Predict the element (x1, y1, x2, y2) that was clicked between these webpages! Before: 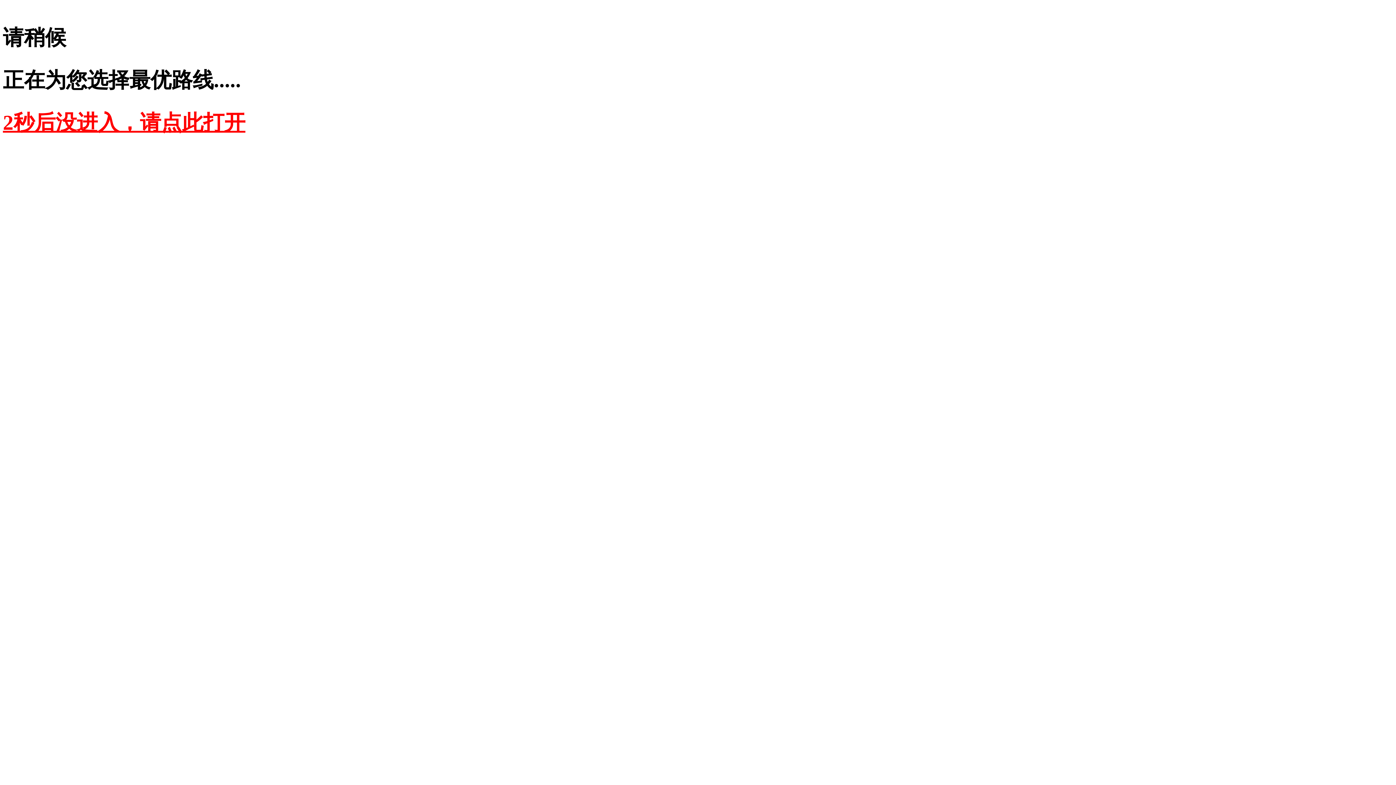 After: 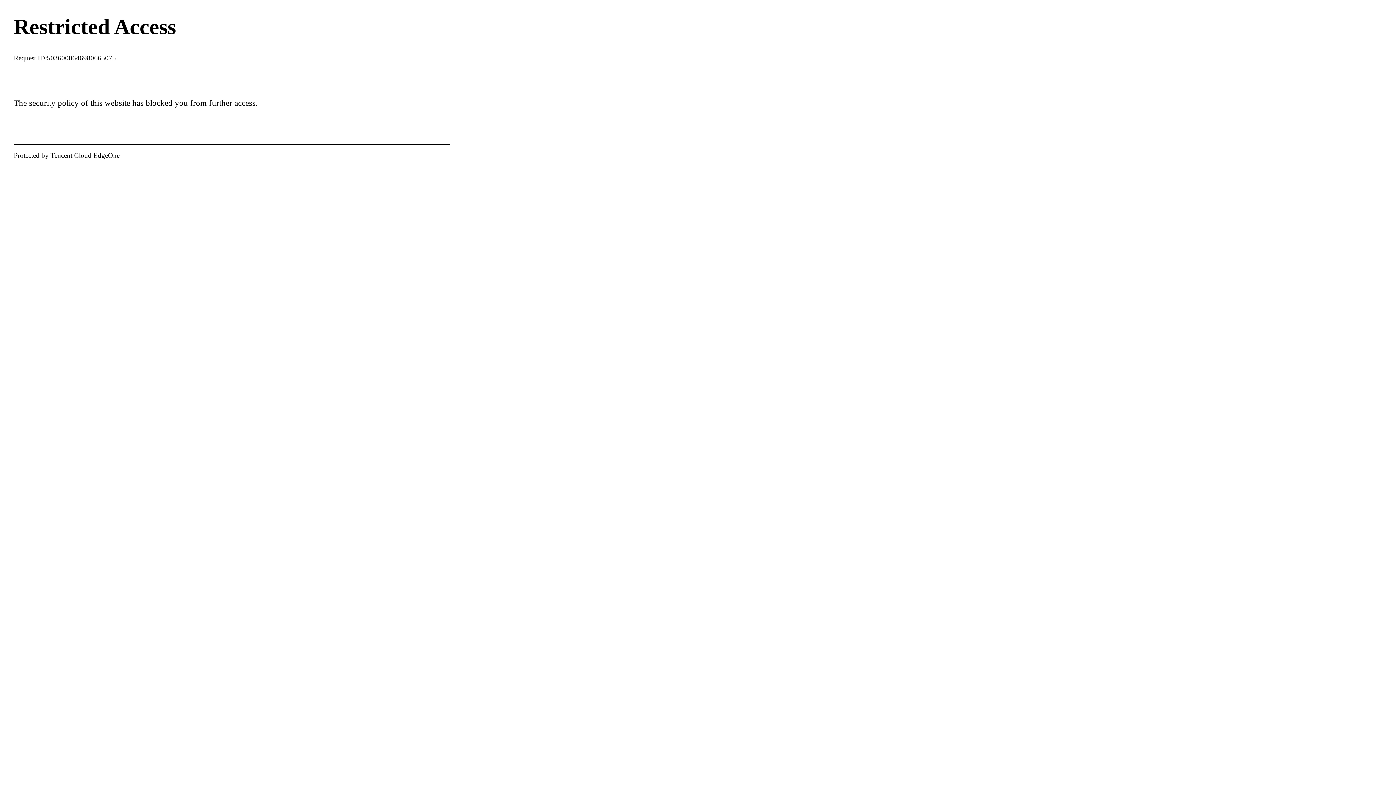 Action: label: 2秒后没进入，请点此打开 bbox: (2, 110, 245, 134)